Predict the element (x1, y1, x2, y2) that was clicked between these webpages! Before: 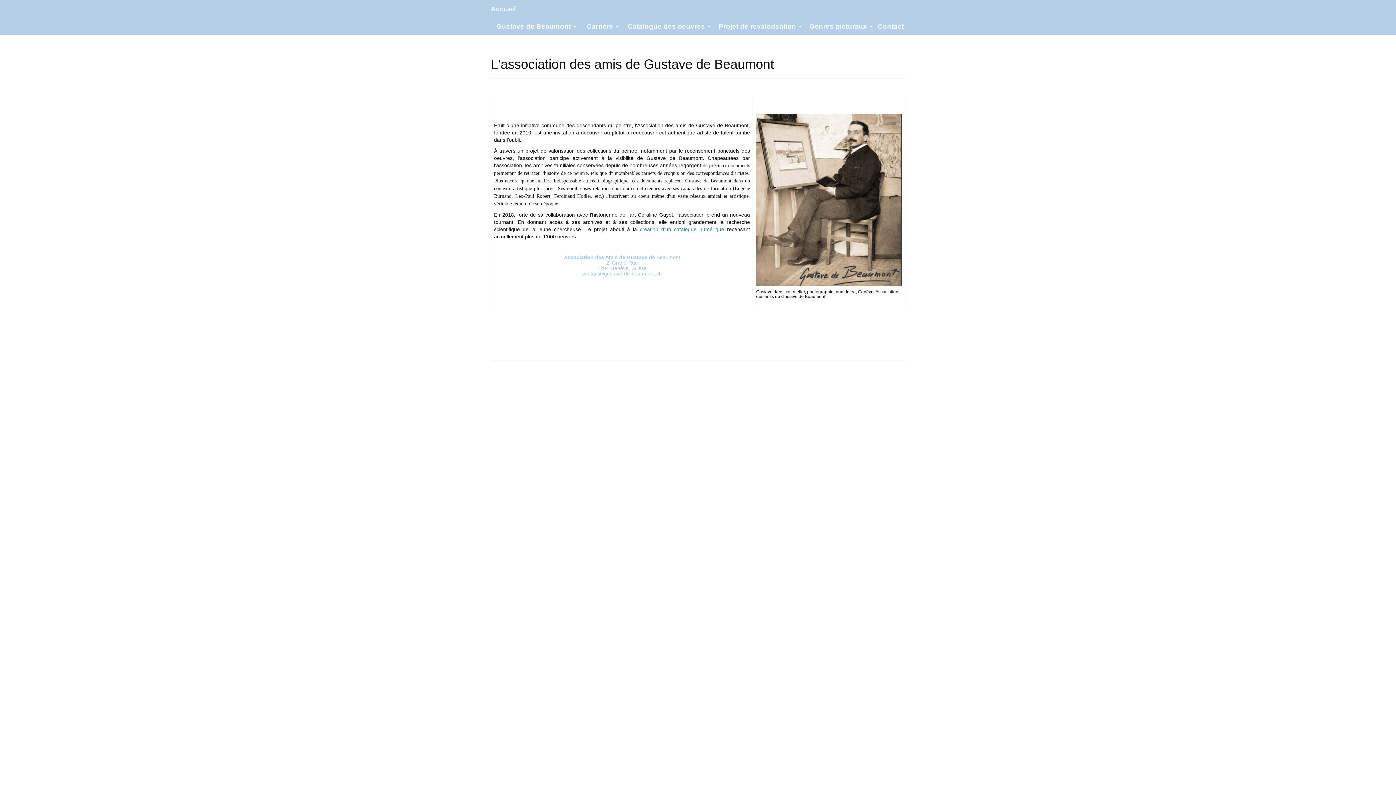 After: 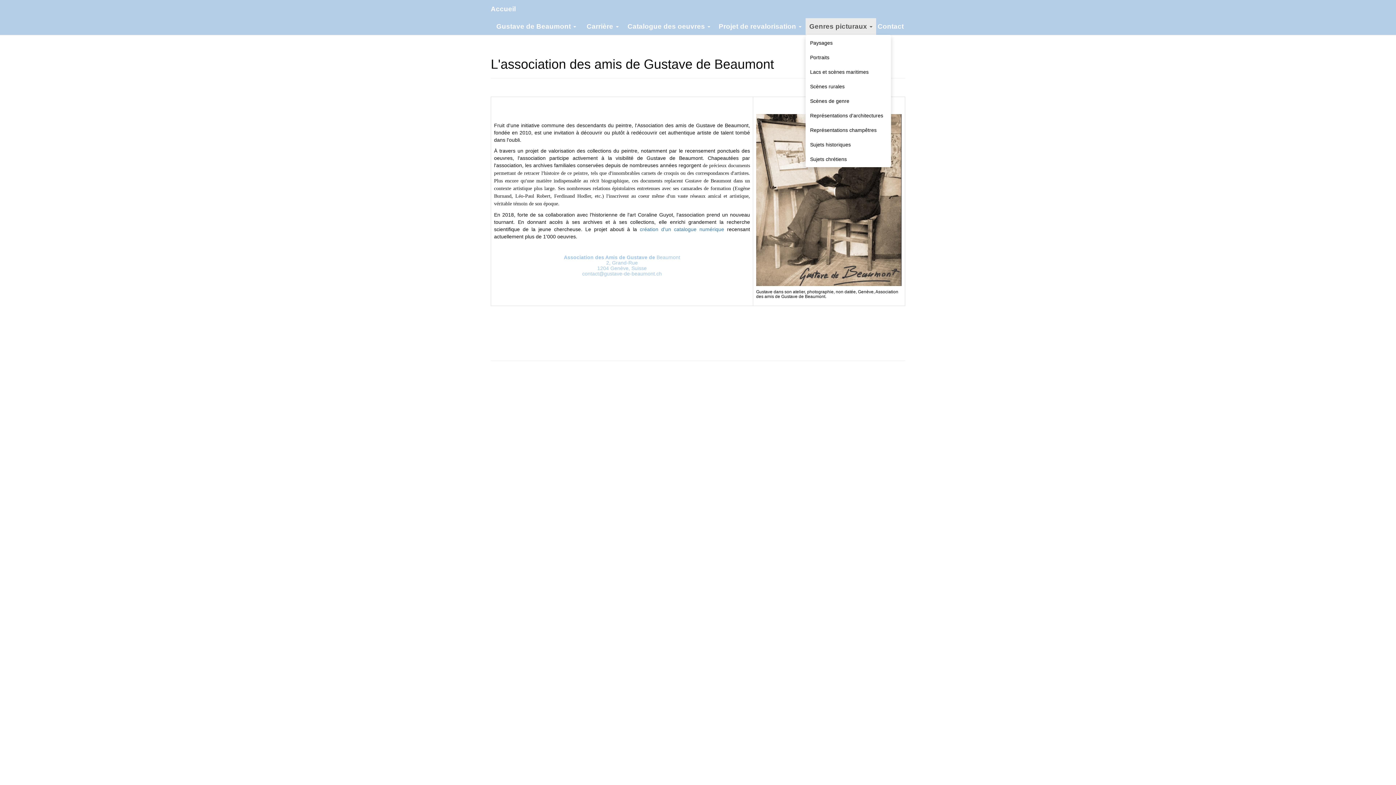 Action: bbox: (805, 18, 876, 34) label: Genres picturaux 